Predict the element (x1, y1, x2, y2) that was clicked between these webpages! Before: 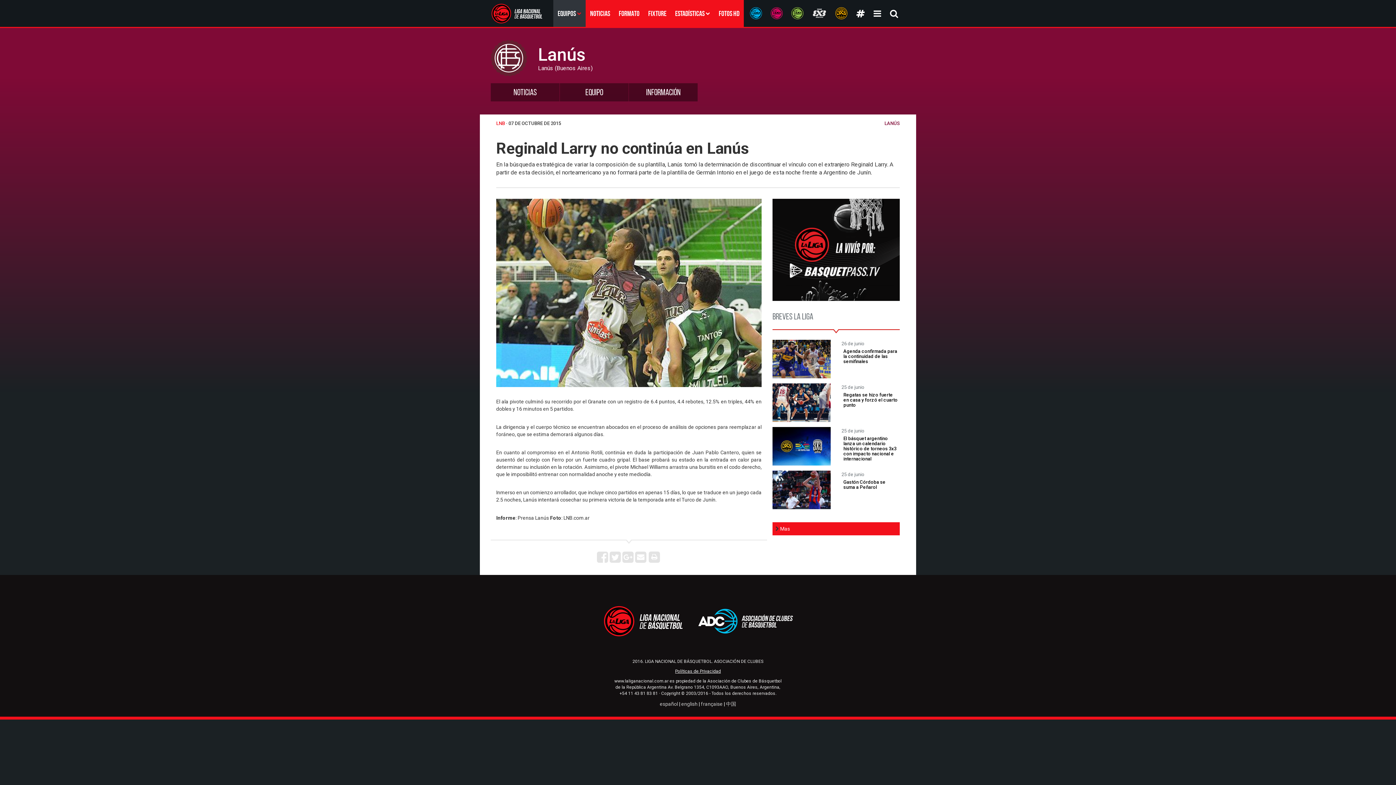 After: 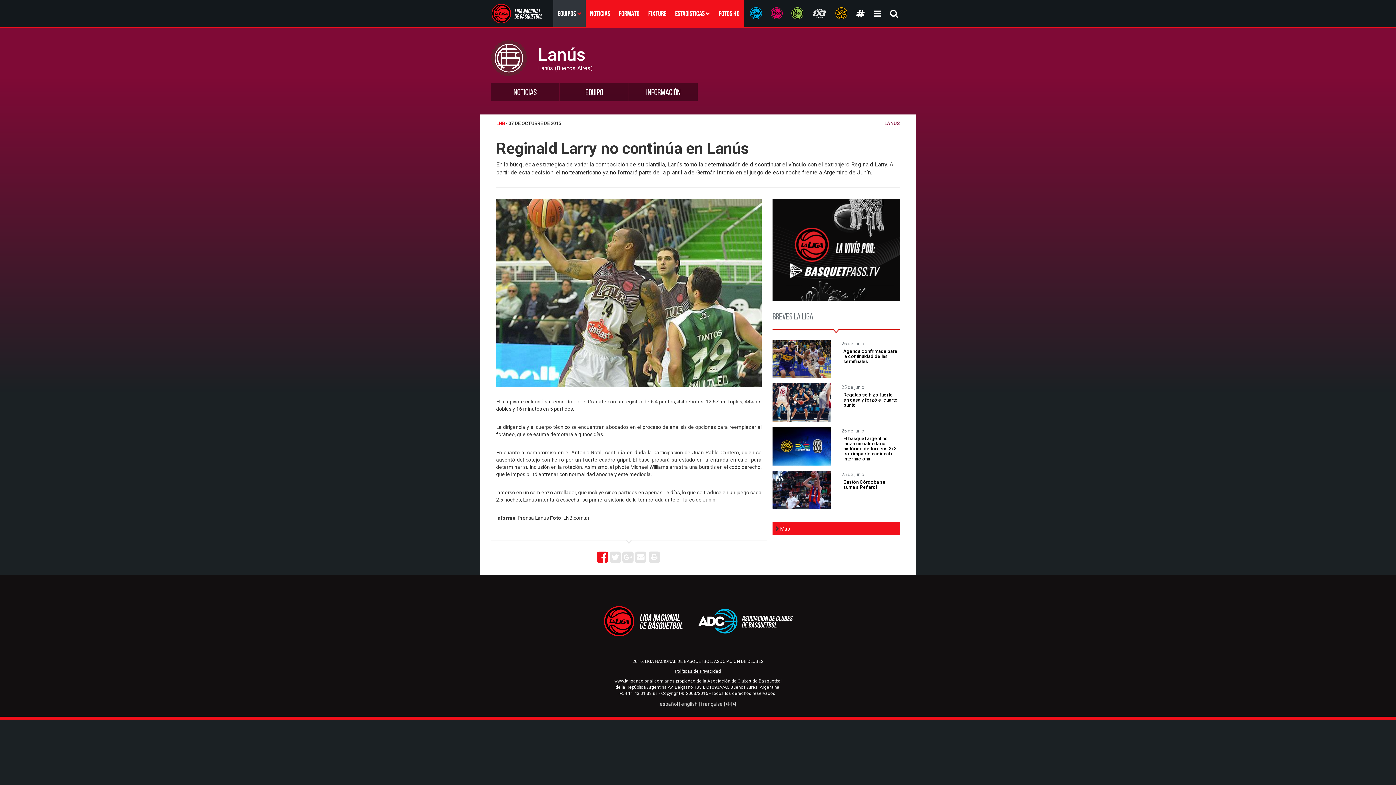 Action: bbox: (597, 550, 608, 564)